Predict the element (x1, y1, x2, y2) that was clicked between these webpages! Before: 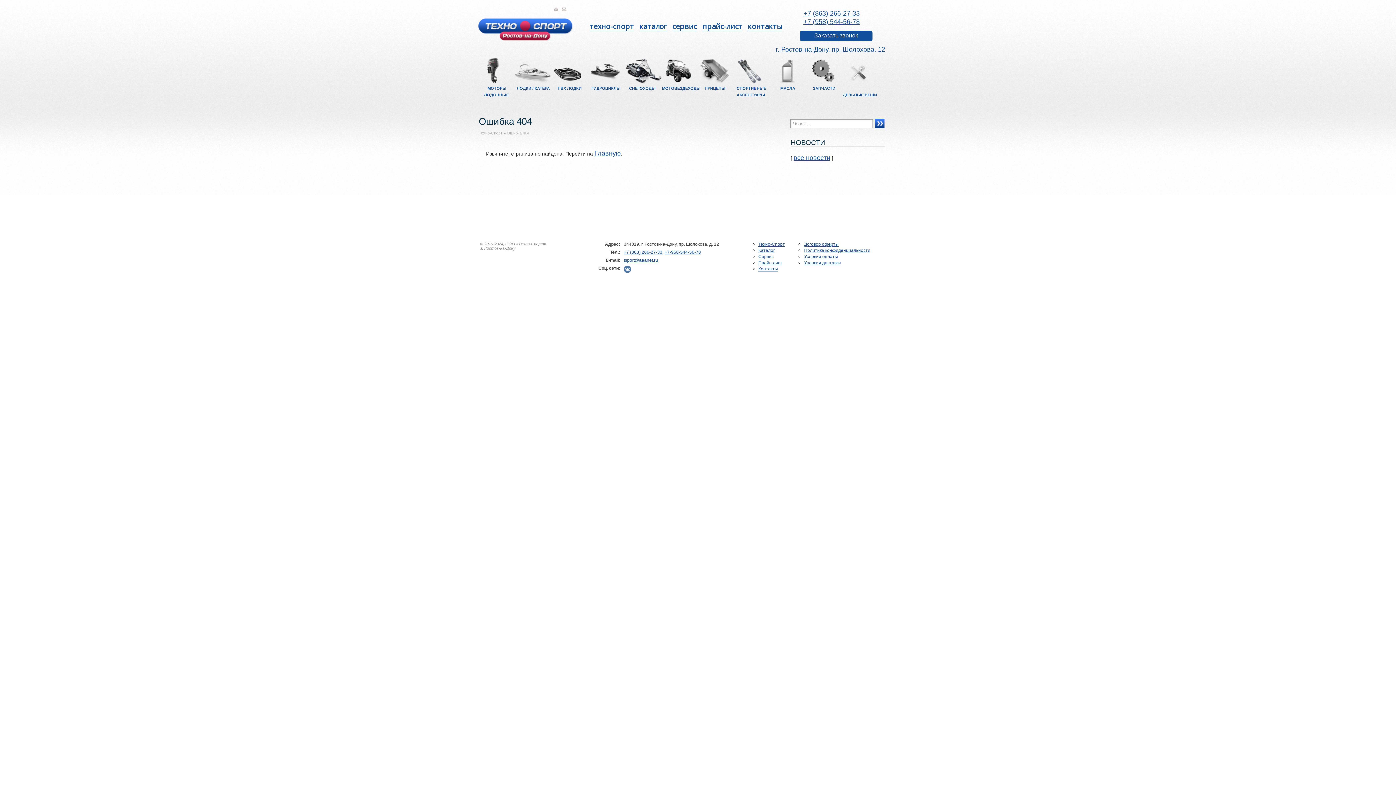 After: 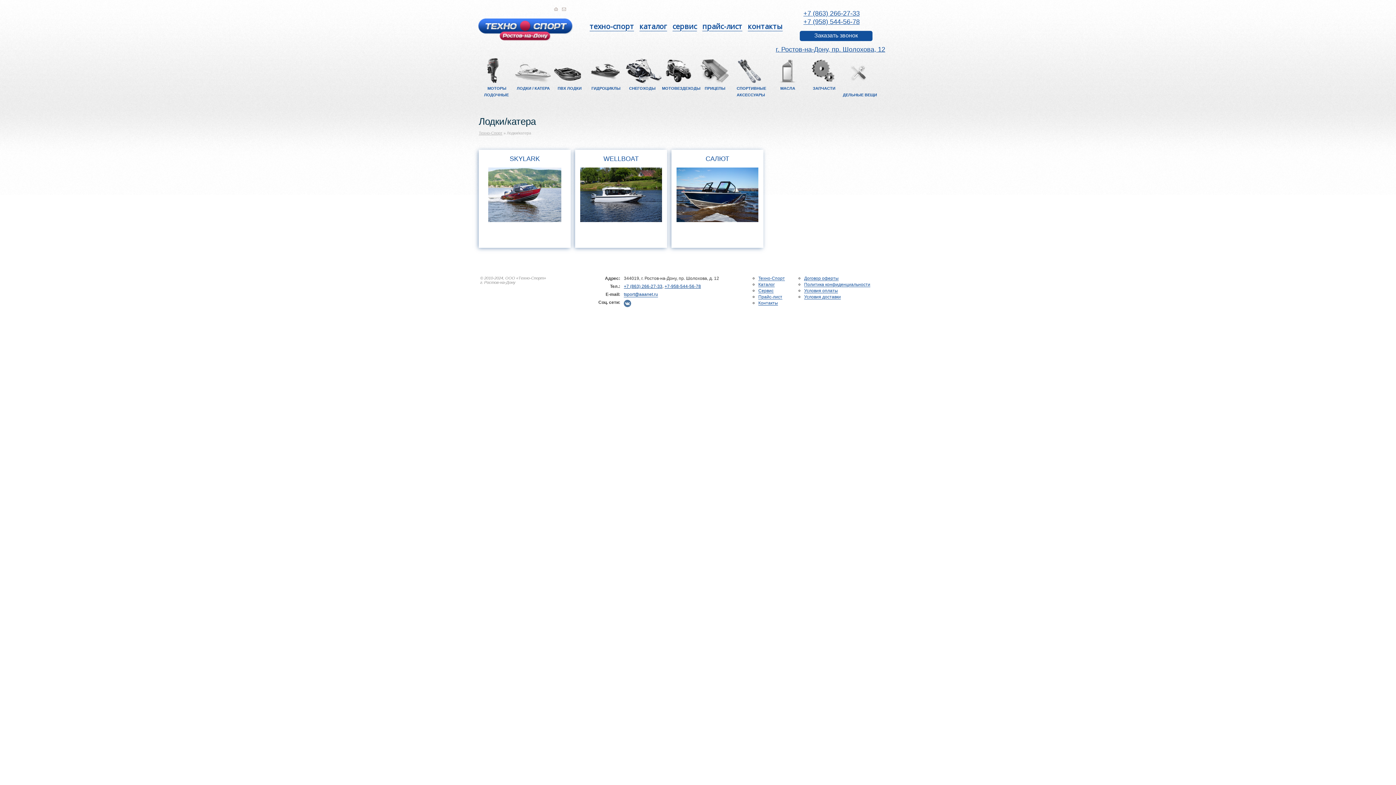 Action: bbox: (515, 86, 550, 90) label: ЛОДКИ / КАТЕРА